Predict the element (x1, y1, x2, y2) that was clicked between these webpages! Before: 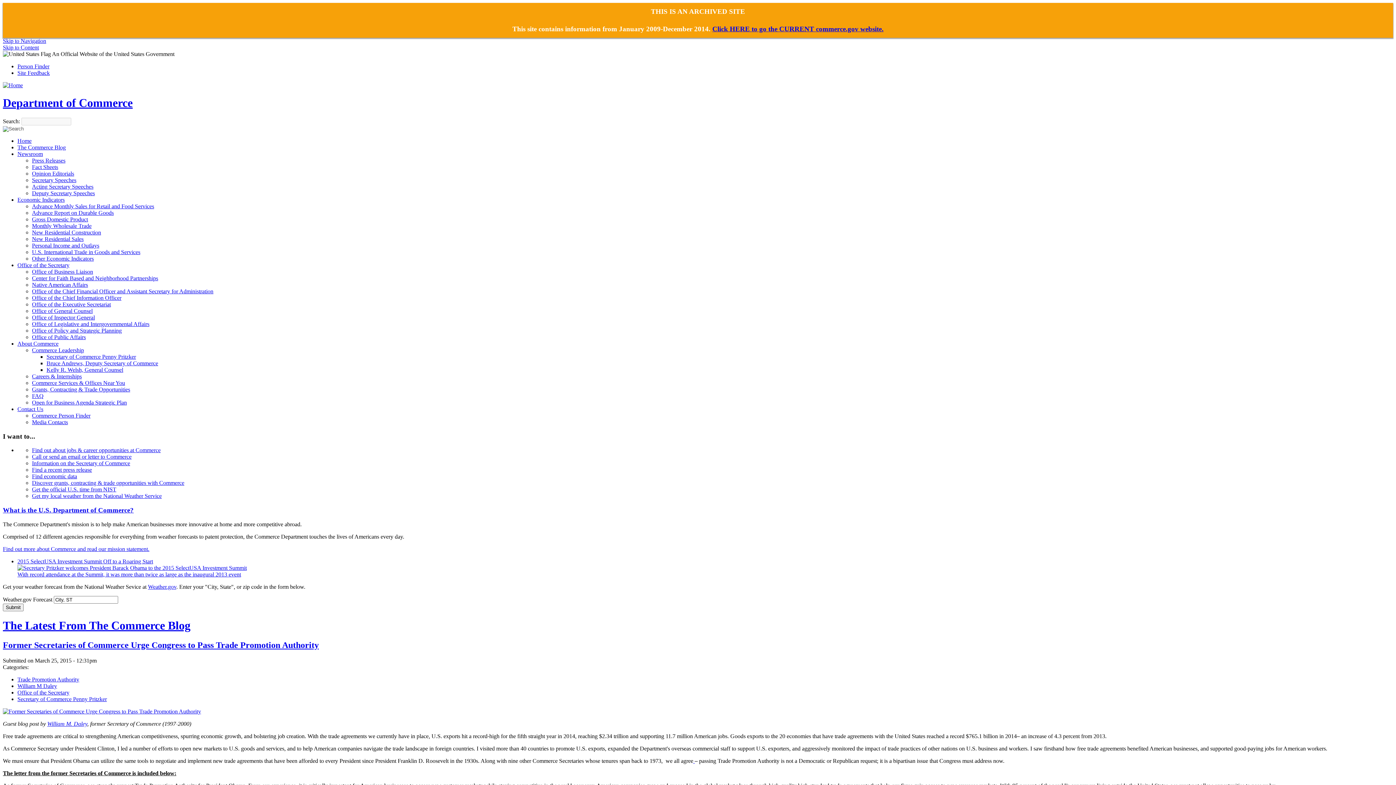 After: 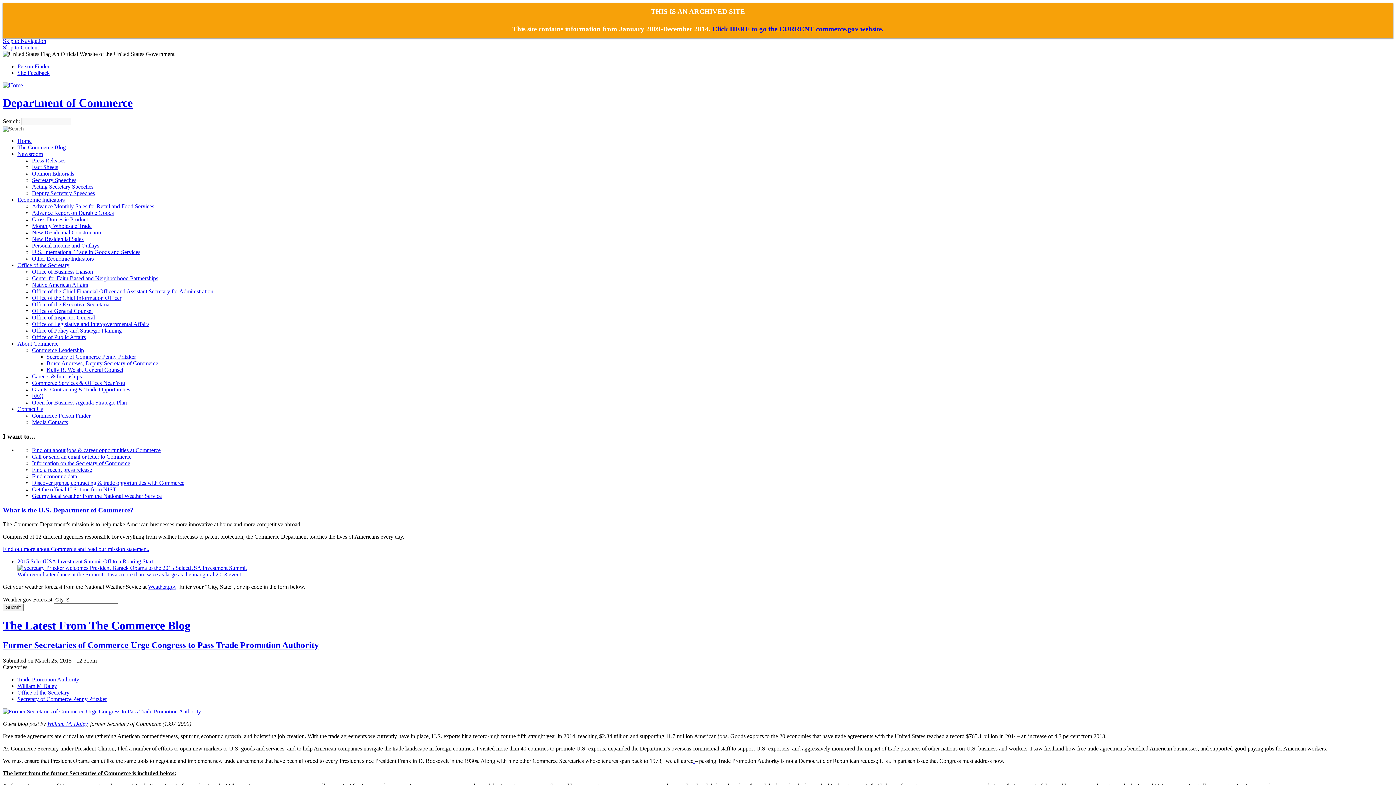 Action: label: Secretary of Commerce Penny Pritzker bbox: (46, 353, 136, 359)